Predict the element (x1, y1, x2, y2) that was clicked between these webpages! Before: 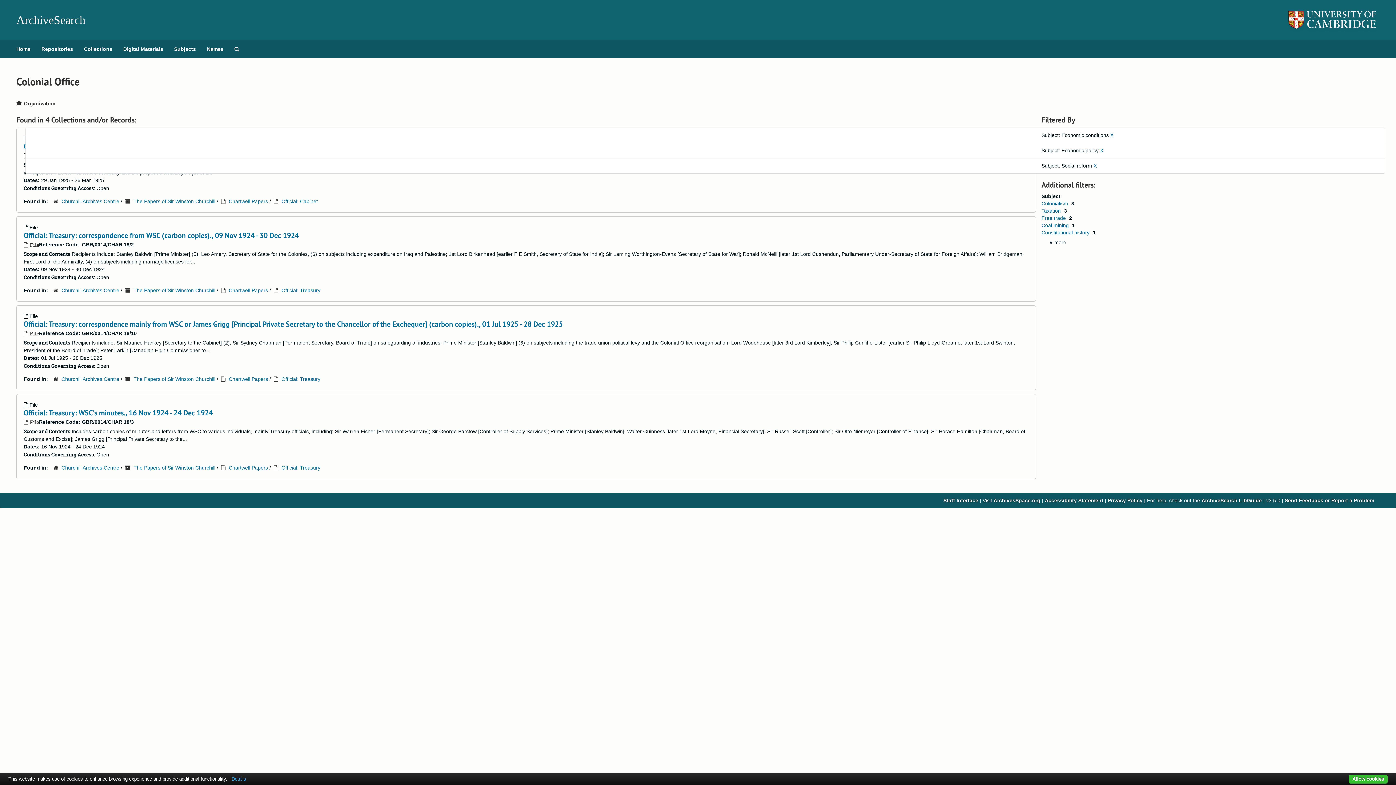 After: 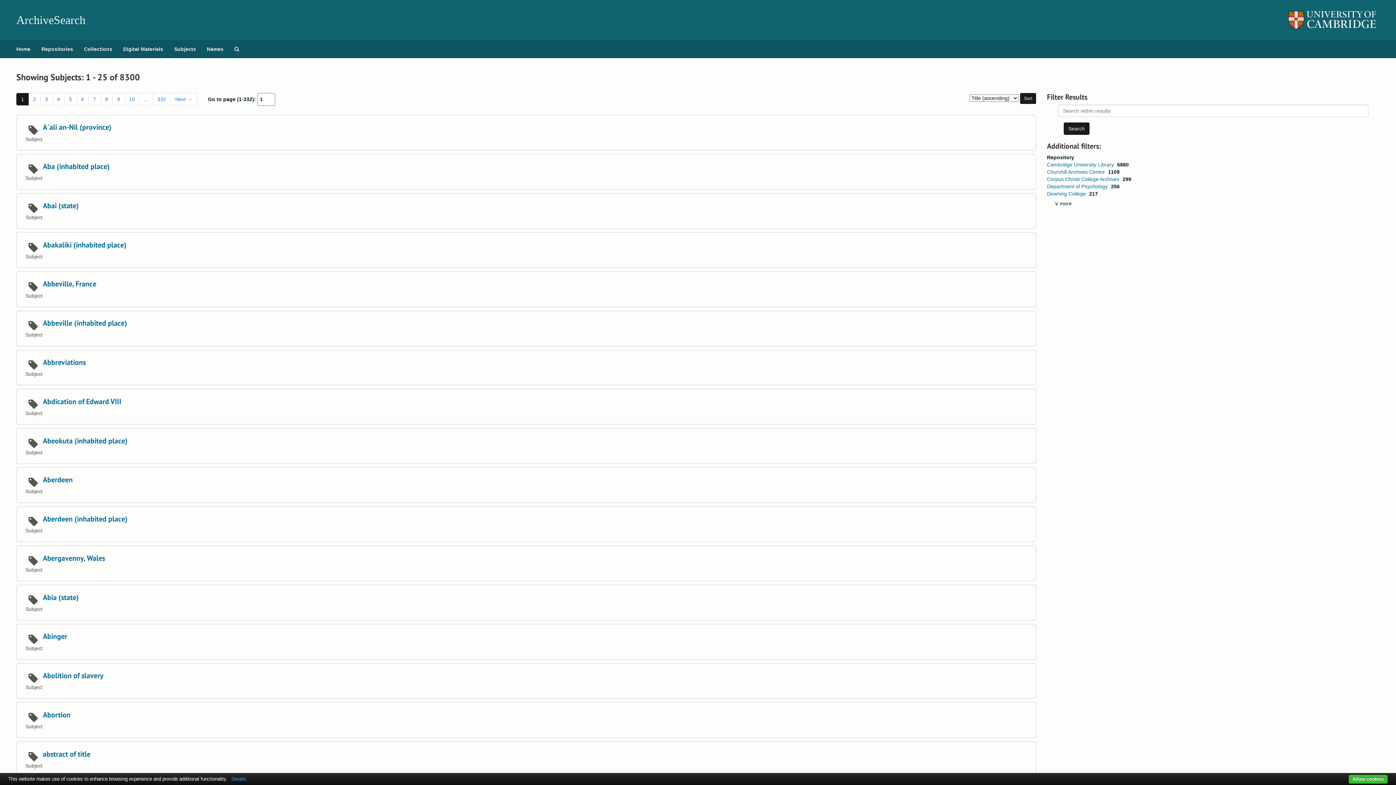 Action: label: Subjects bbox: (168, 40, 201, 58)